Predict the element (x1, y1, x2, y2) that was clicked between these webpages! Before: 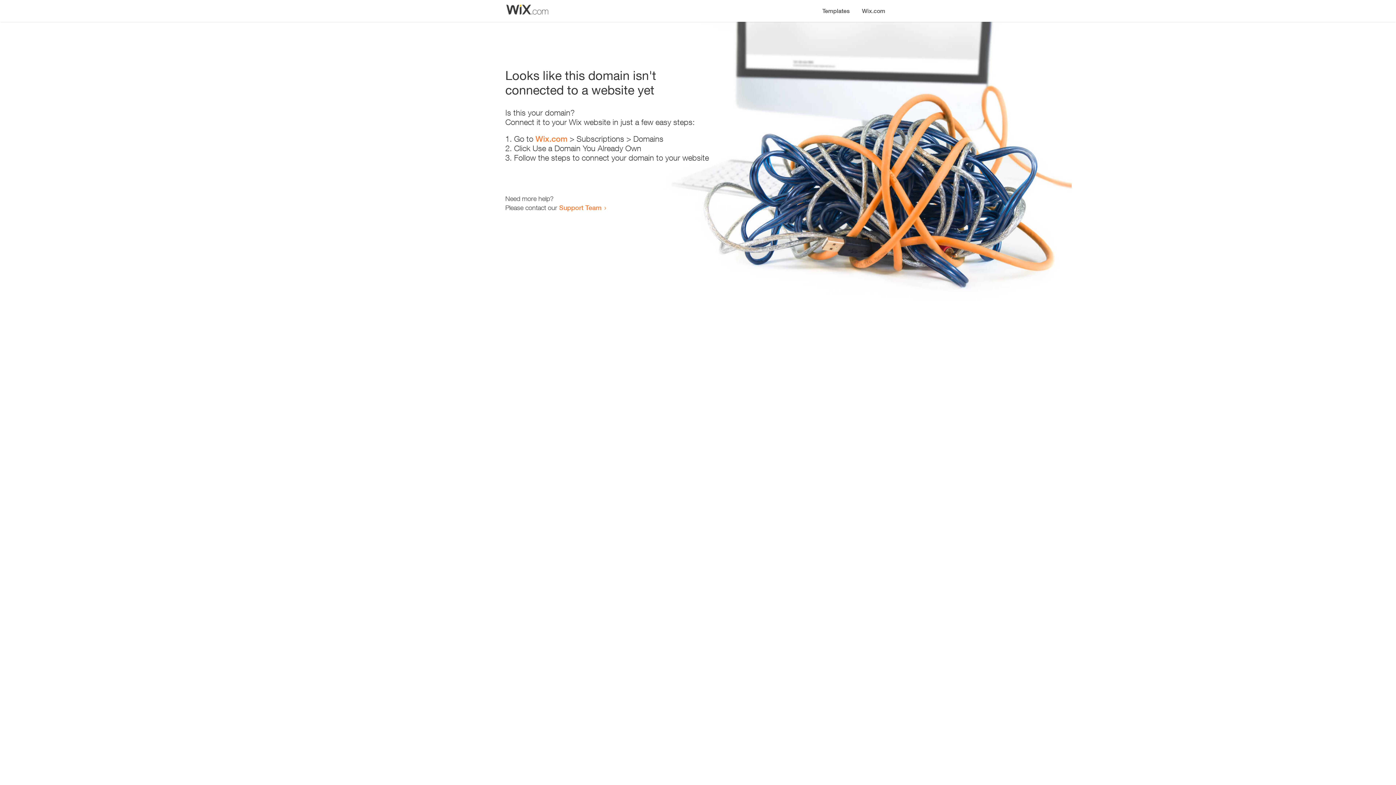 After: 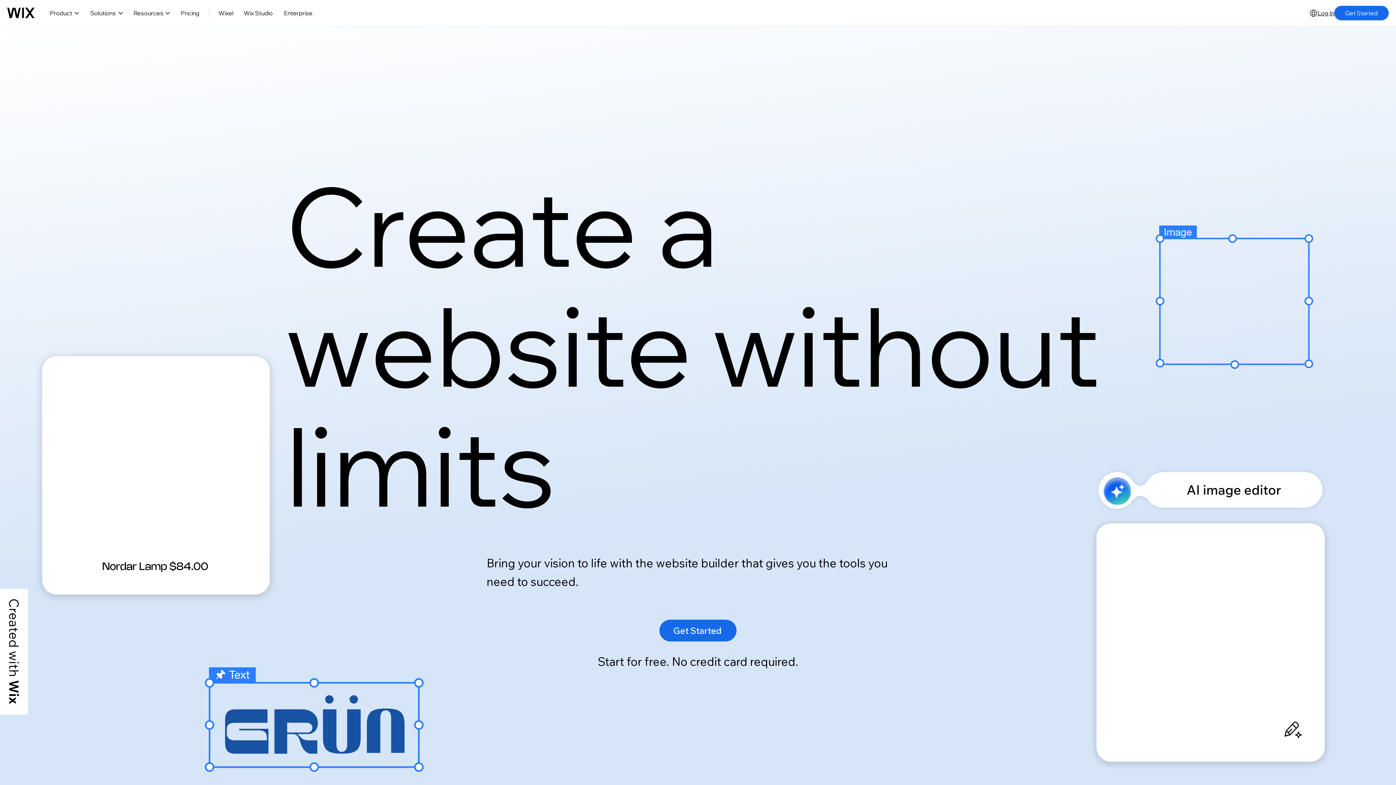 Action: label: Wix.com bbox: (856, 0, 890, 14)